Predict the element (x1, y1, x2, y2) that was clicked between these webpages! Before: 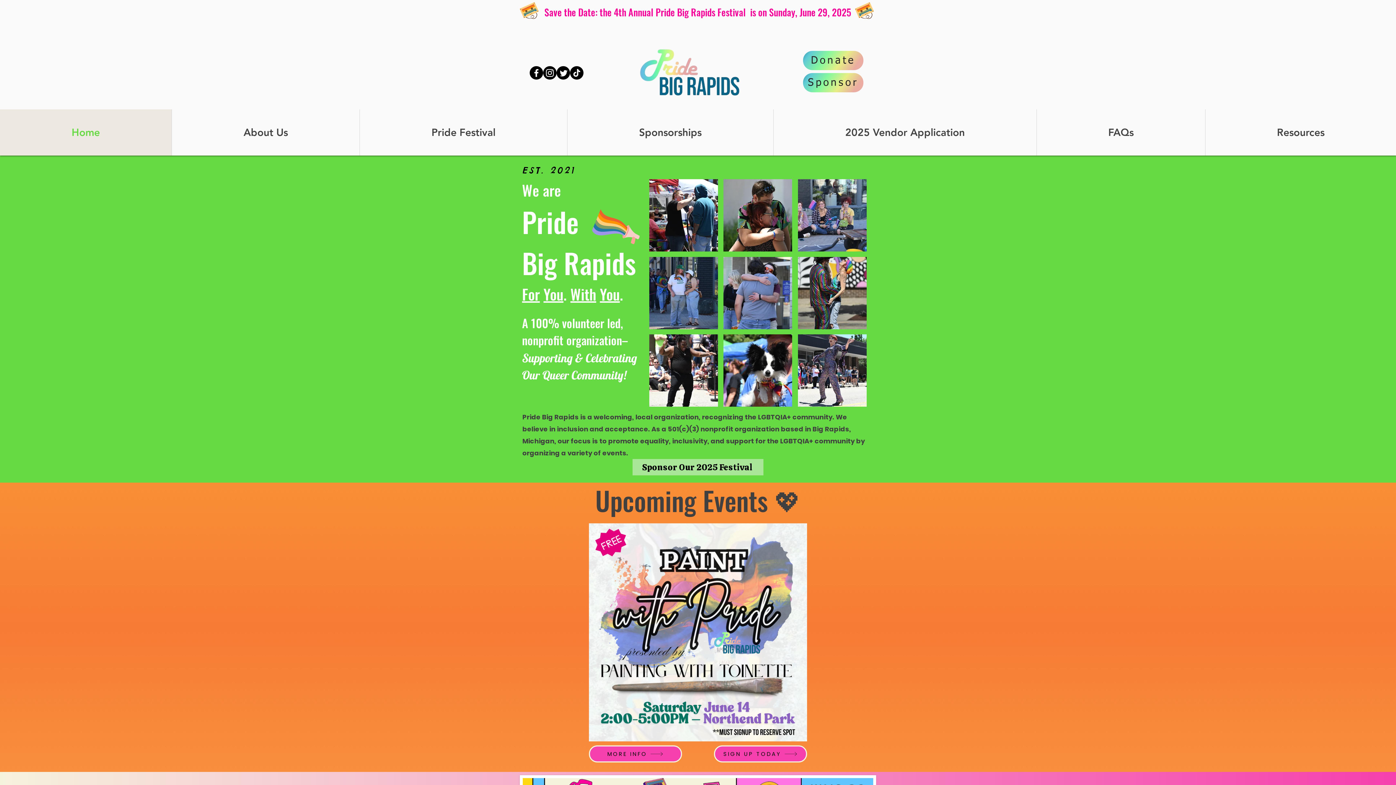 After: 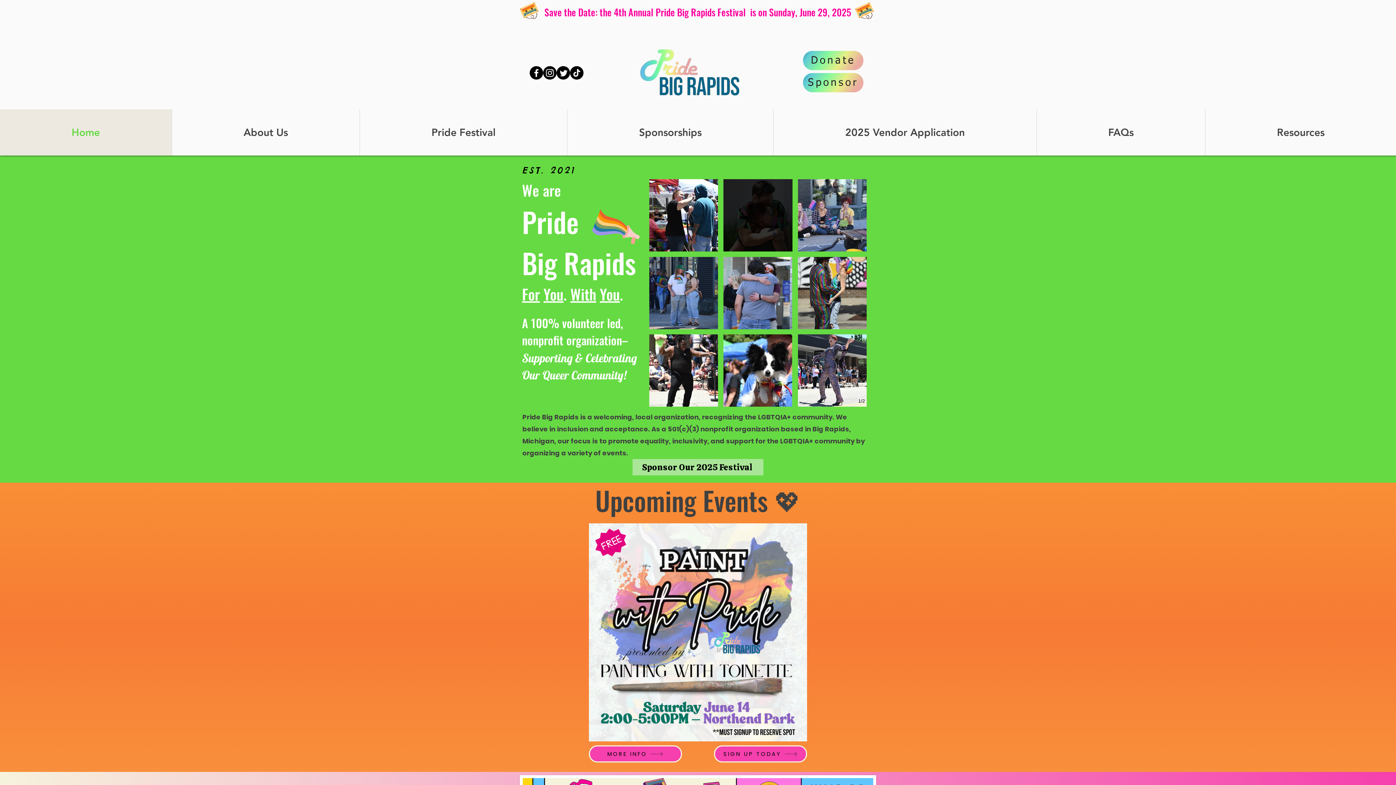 Action: label: DSC_9992 bbox: (723, 179, 792, 251)